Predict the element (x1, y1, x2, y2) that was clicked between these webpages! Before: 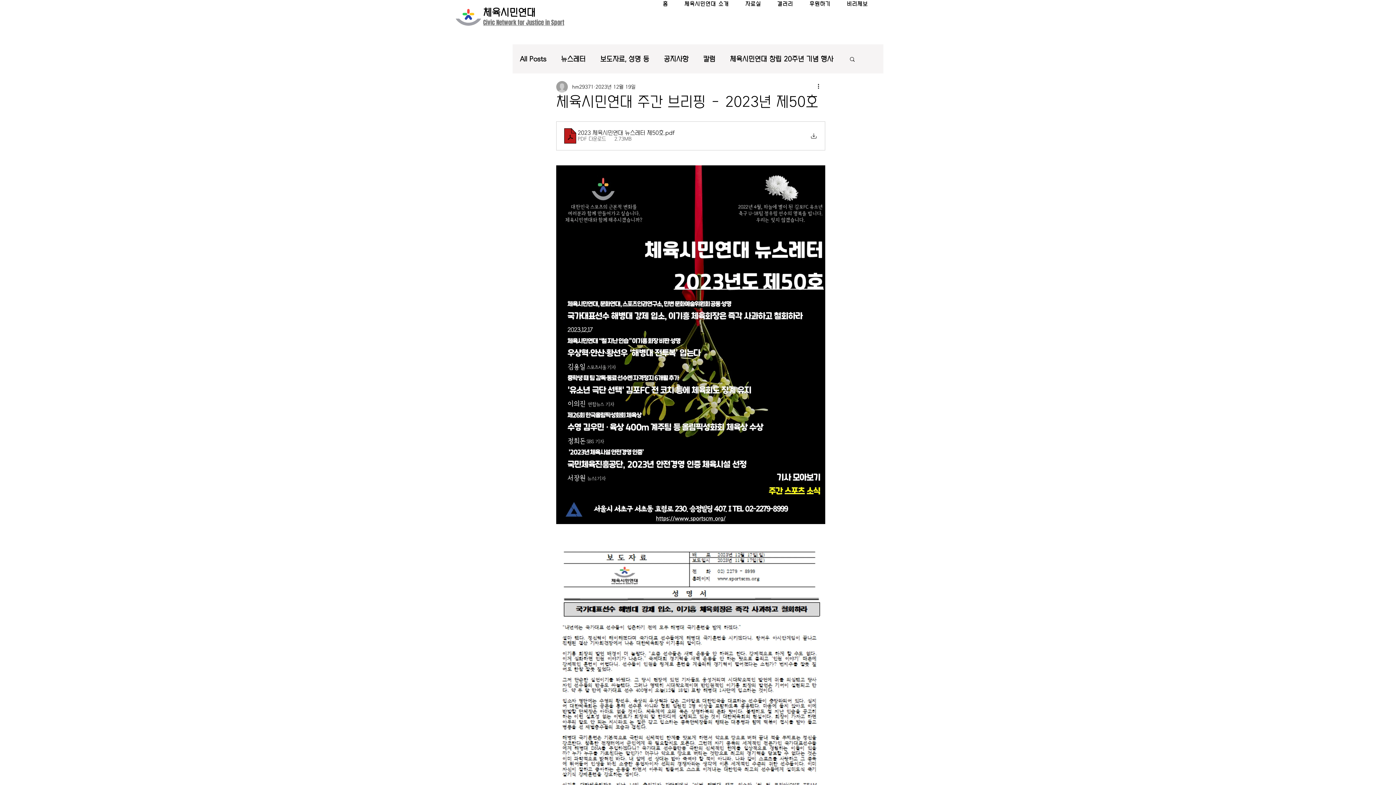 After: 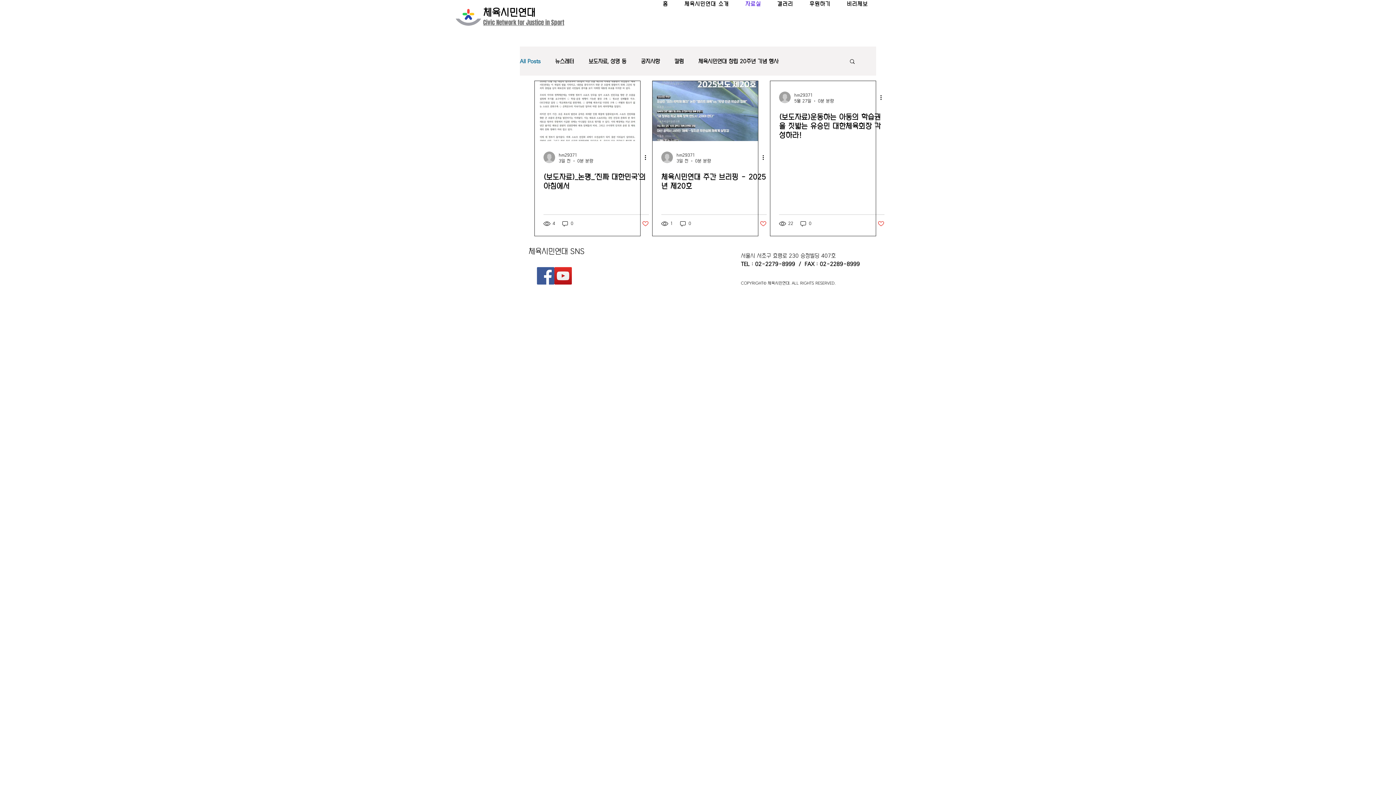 Action: bbox: (520, 54, 546, 63) label: All Posts